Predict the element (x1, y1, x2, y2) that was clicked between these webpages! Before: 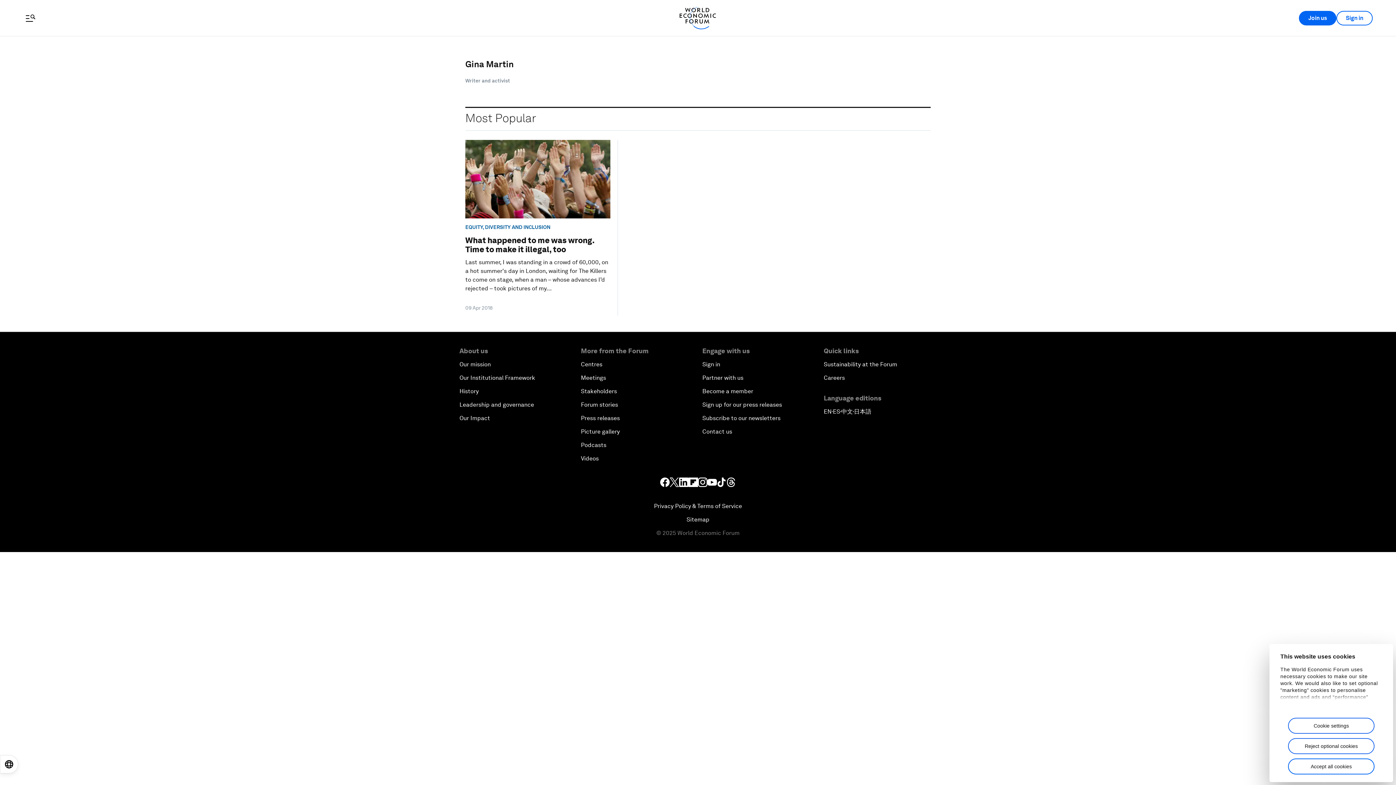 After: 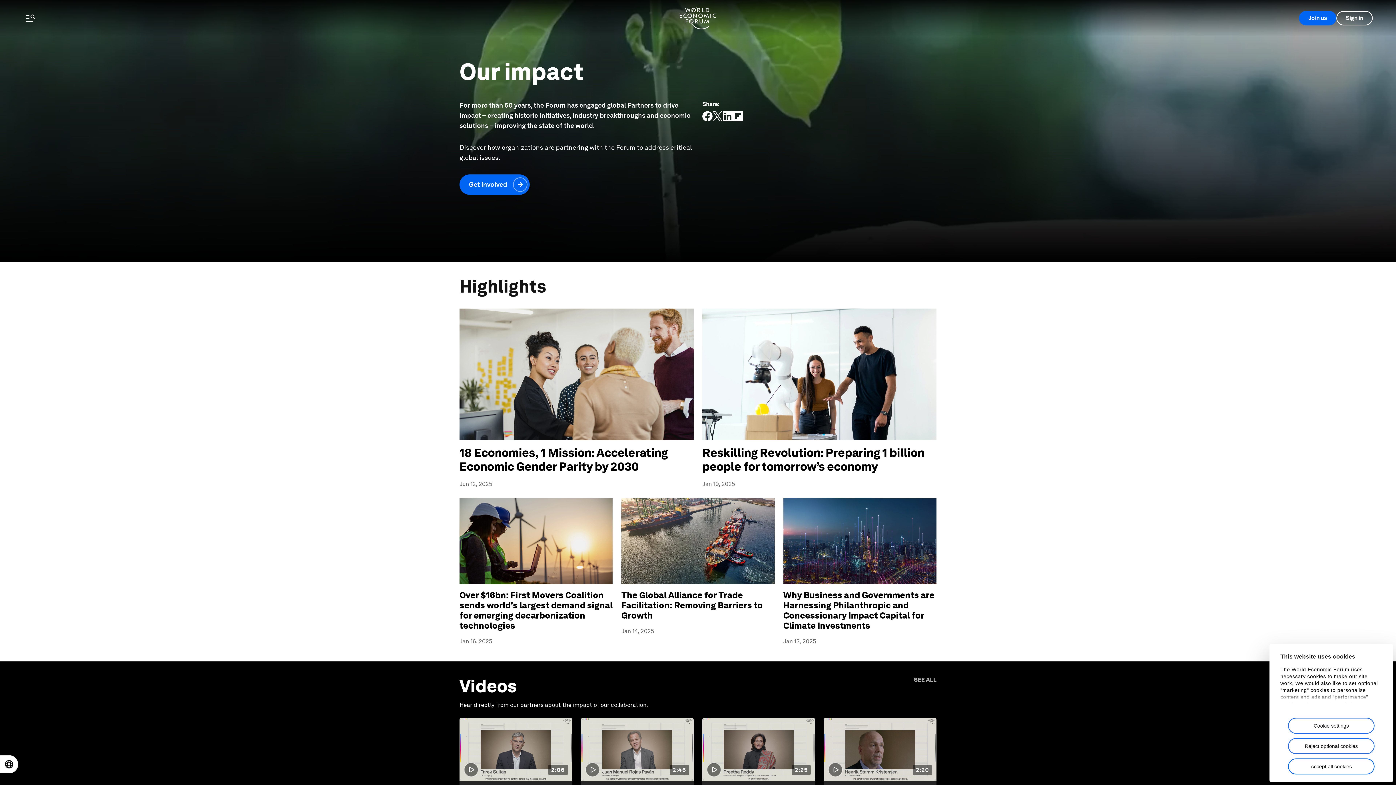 Action: bbox: (459, 414, 490, 421) label: Our Impact